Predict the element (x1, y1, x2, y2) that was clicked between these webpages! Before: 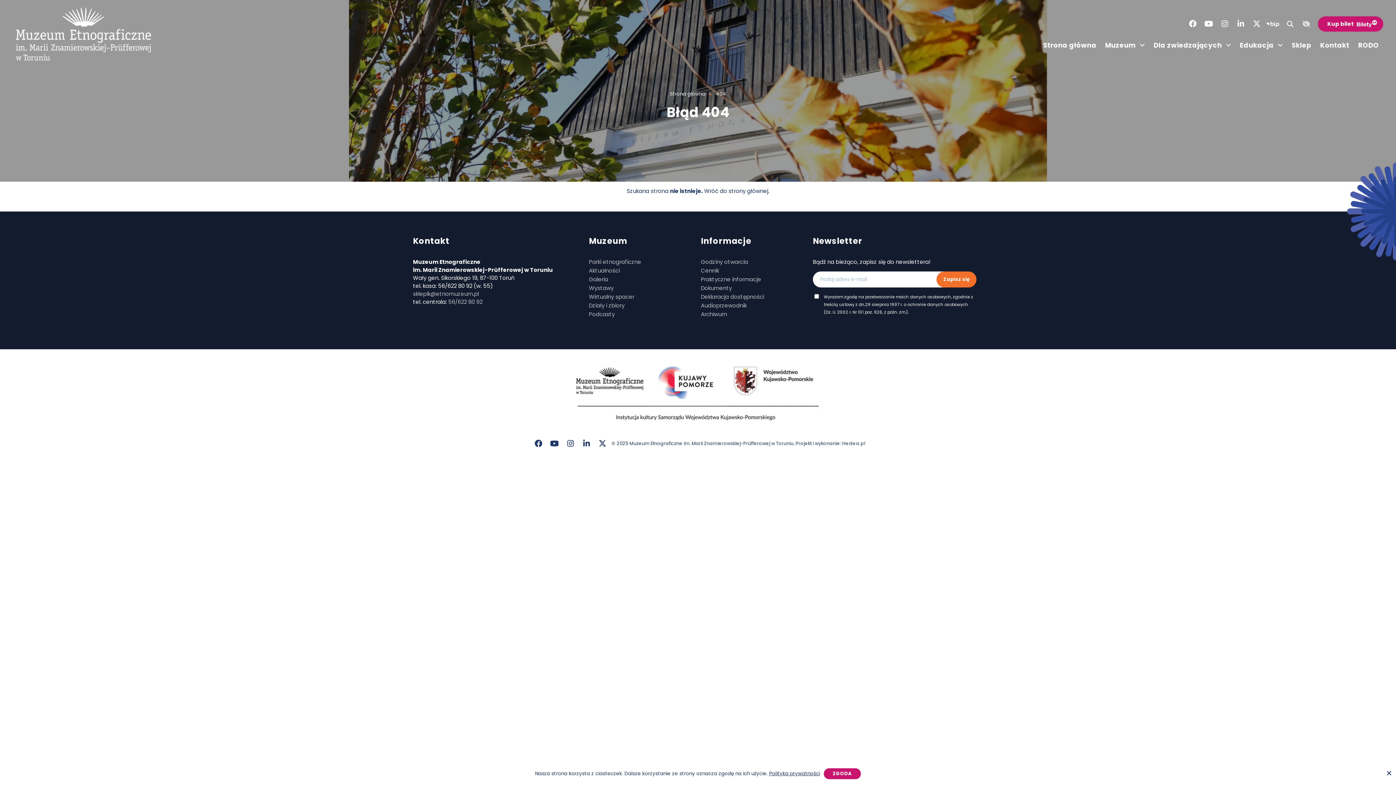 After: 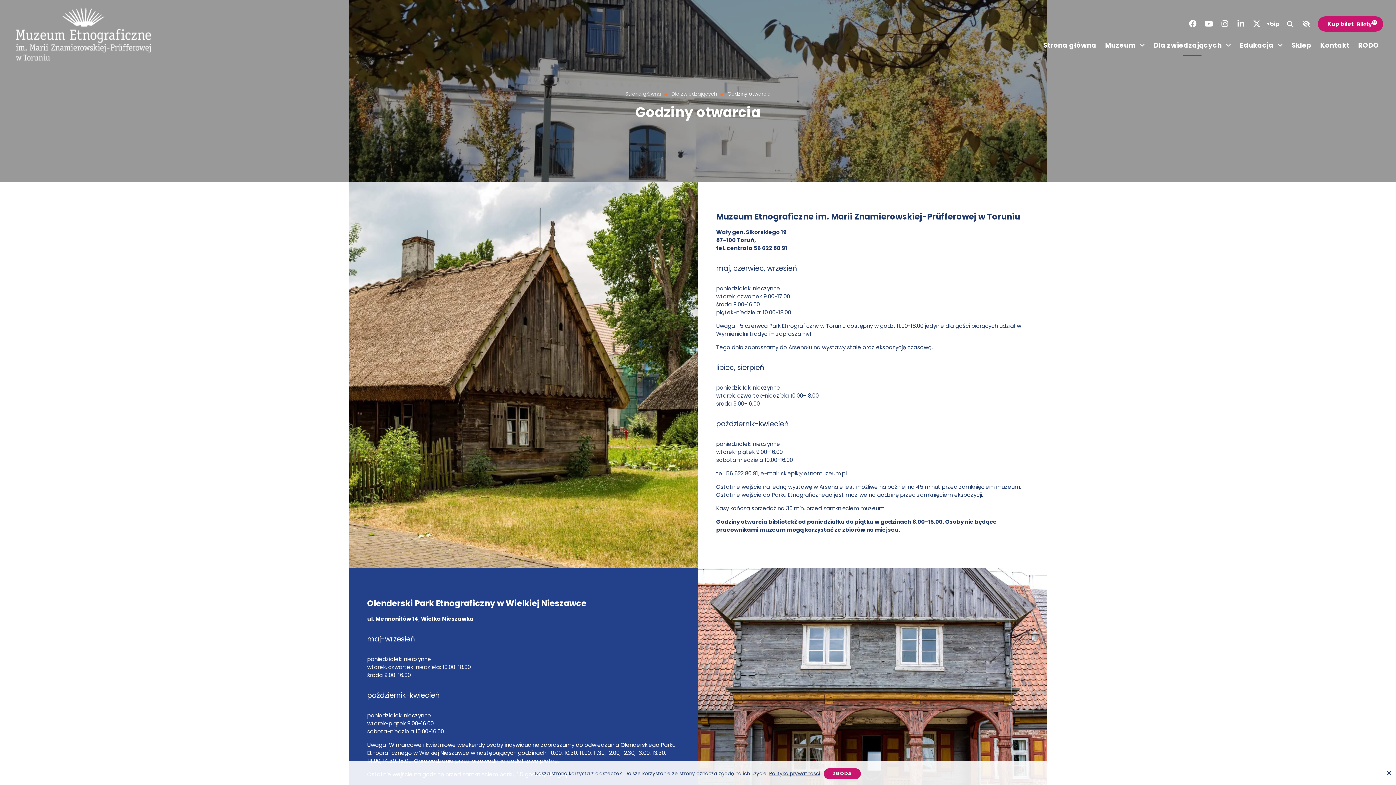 Action: label: Godziny otwarcia bbox: (701, 258, 748, 265)